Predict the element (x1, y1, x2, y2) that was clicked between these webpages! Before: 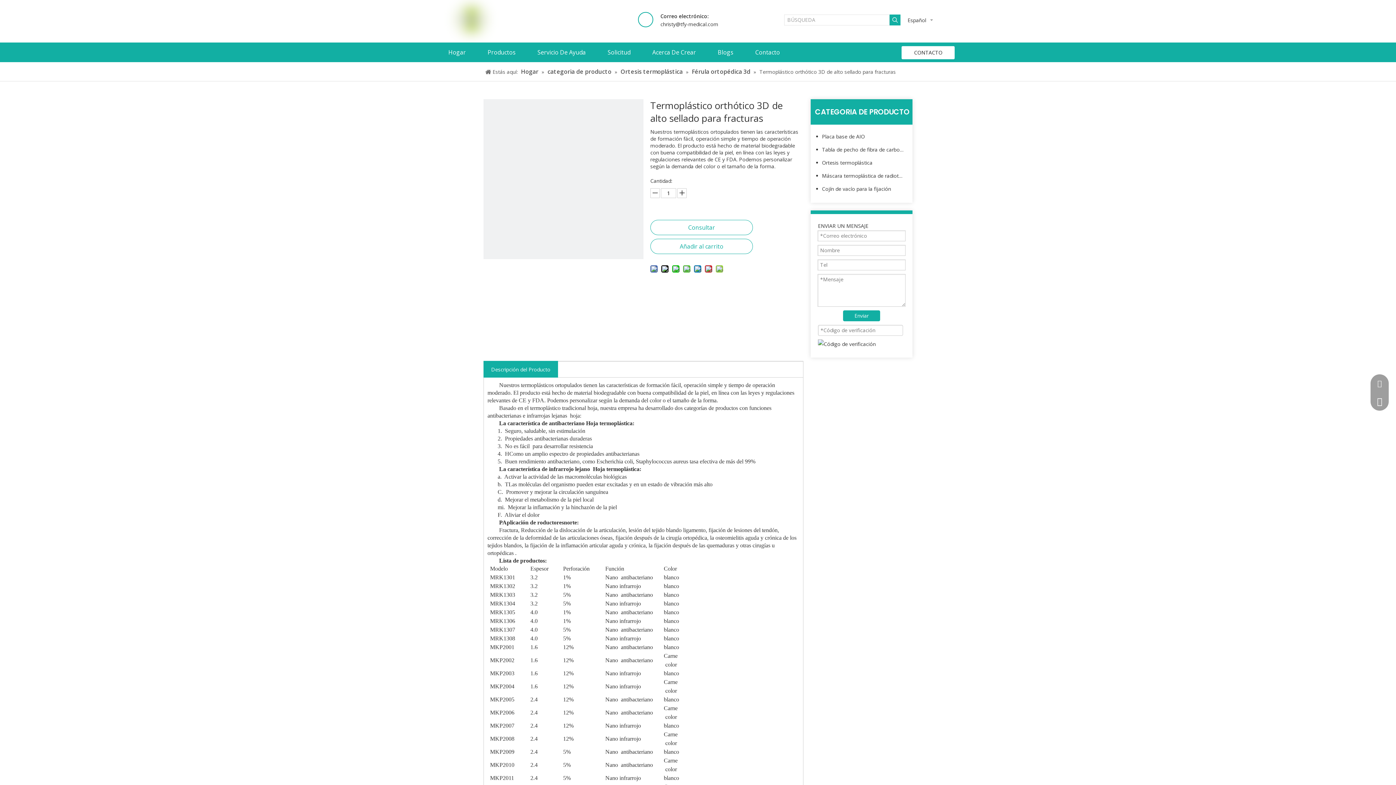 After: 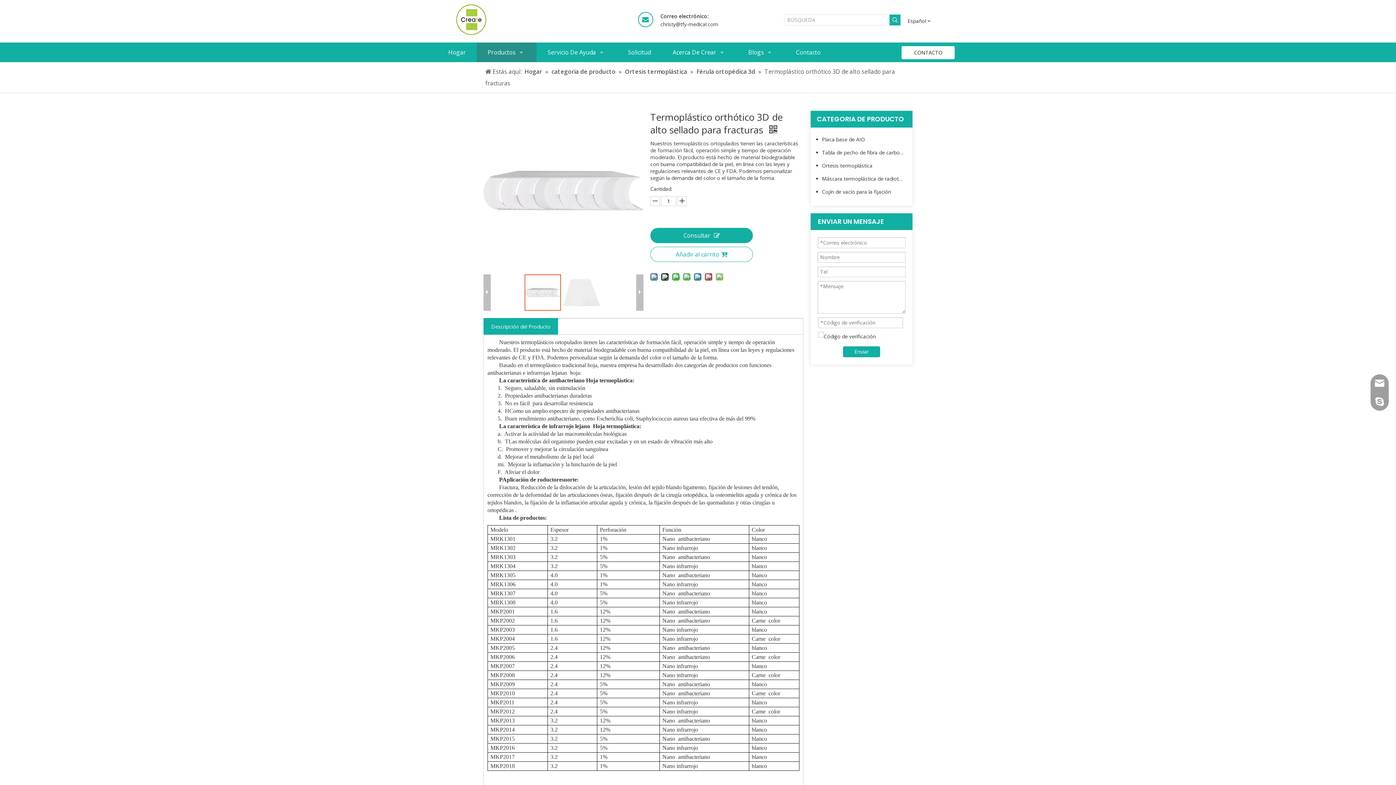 Action: bbox: (650, 220, 753, 235) label: Consultar